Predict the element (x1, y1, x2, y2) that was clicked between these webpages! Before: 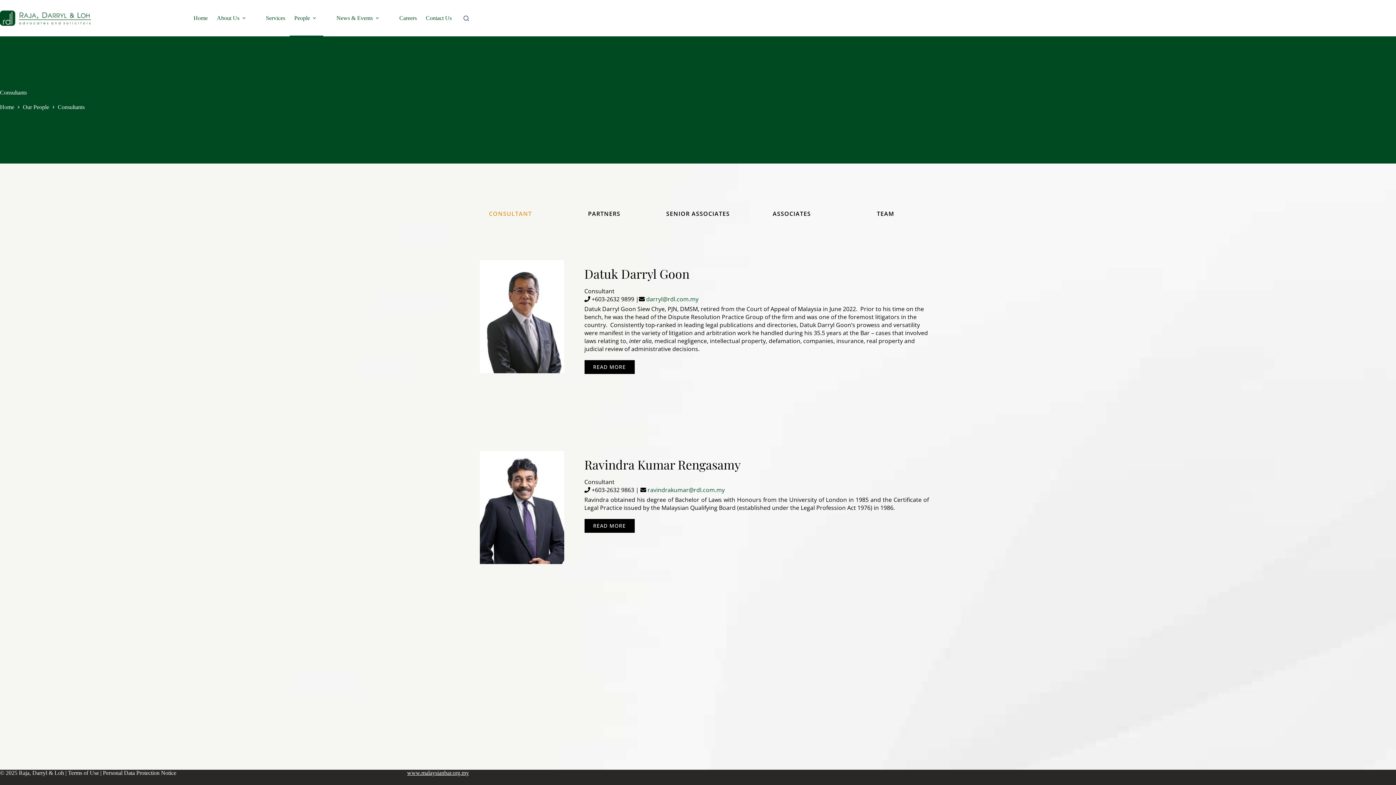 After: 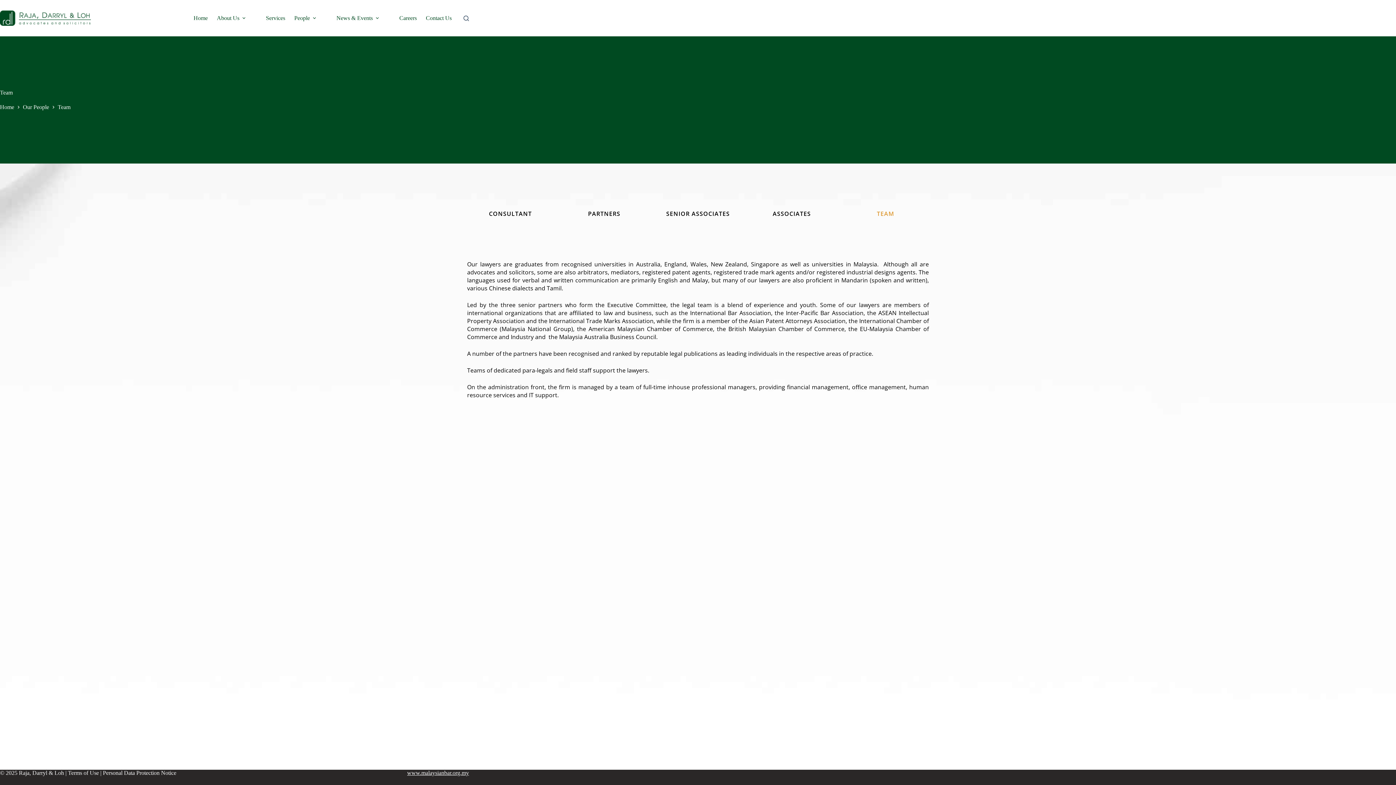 Action: bbox: (877, 209, 894, 217) label: TEAM